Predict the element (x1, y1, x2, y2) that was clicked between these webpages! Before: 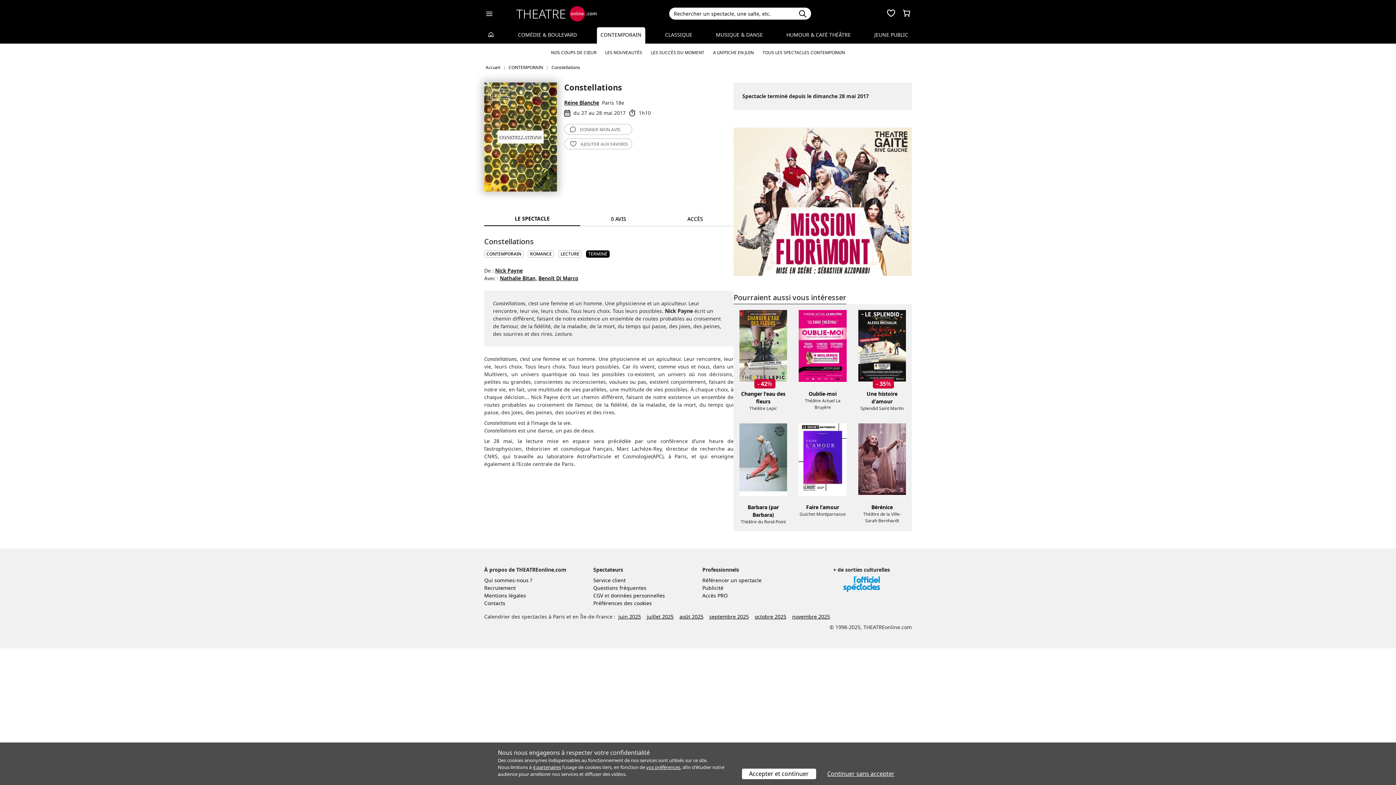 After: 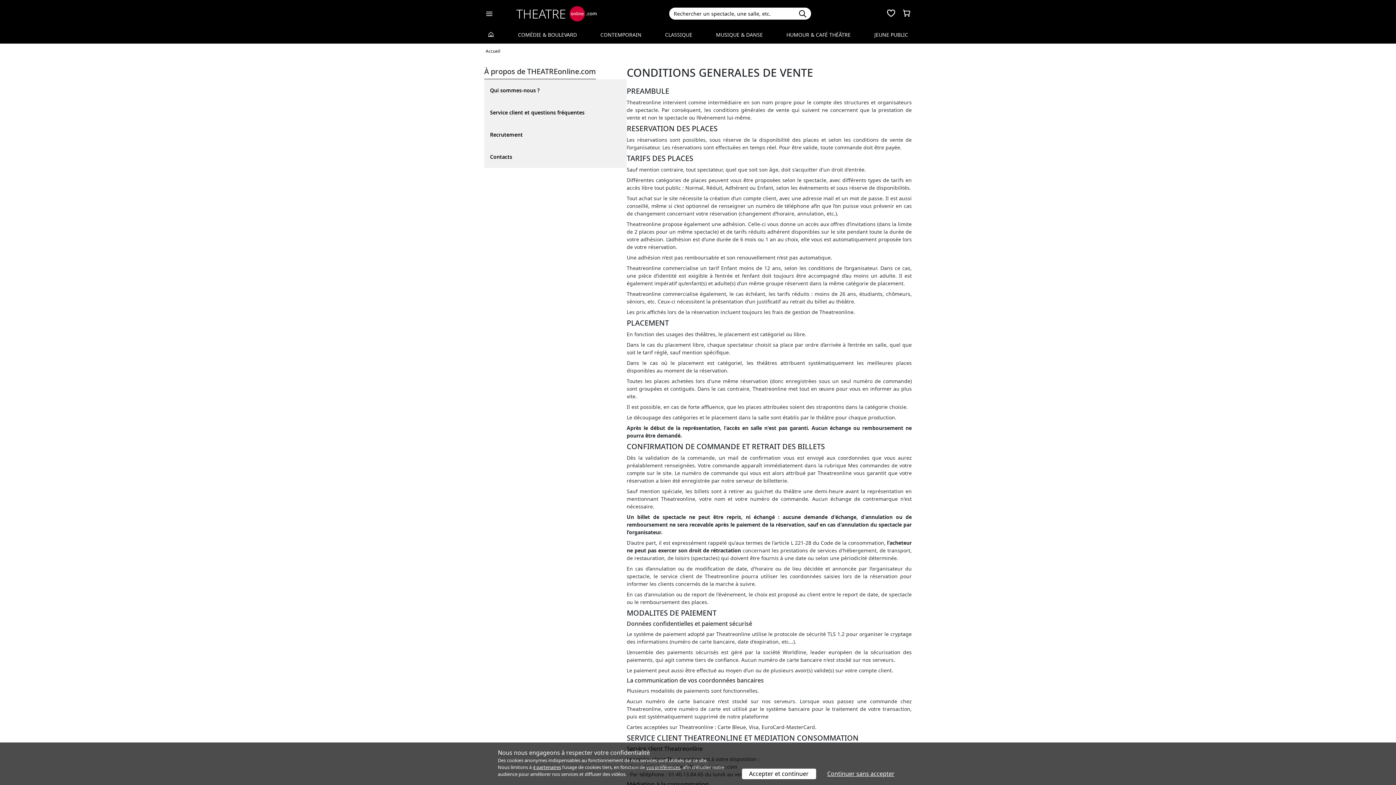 Action: label: CGV bbox: (593, 592, 603, 599)